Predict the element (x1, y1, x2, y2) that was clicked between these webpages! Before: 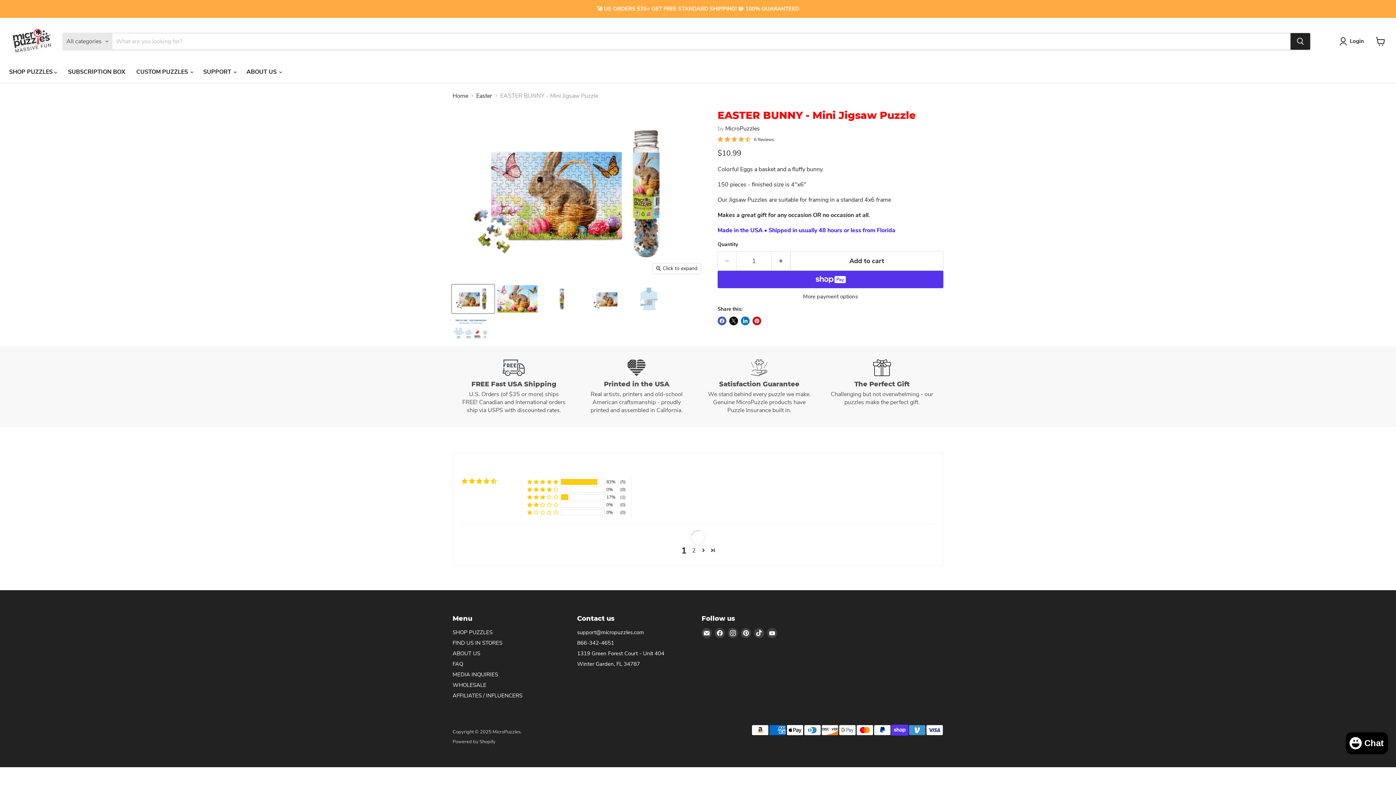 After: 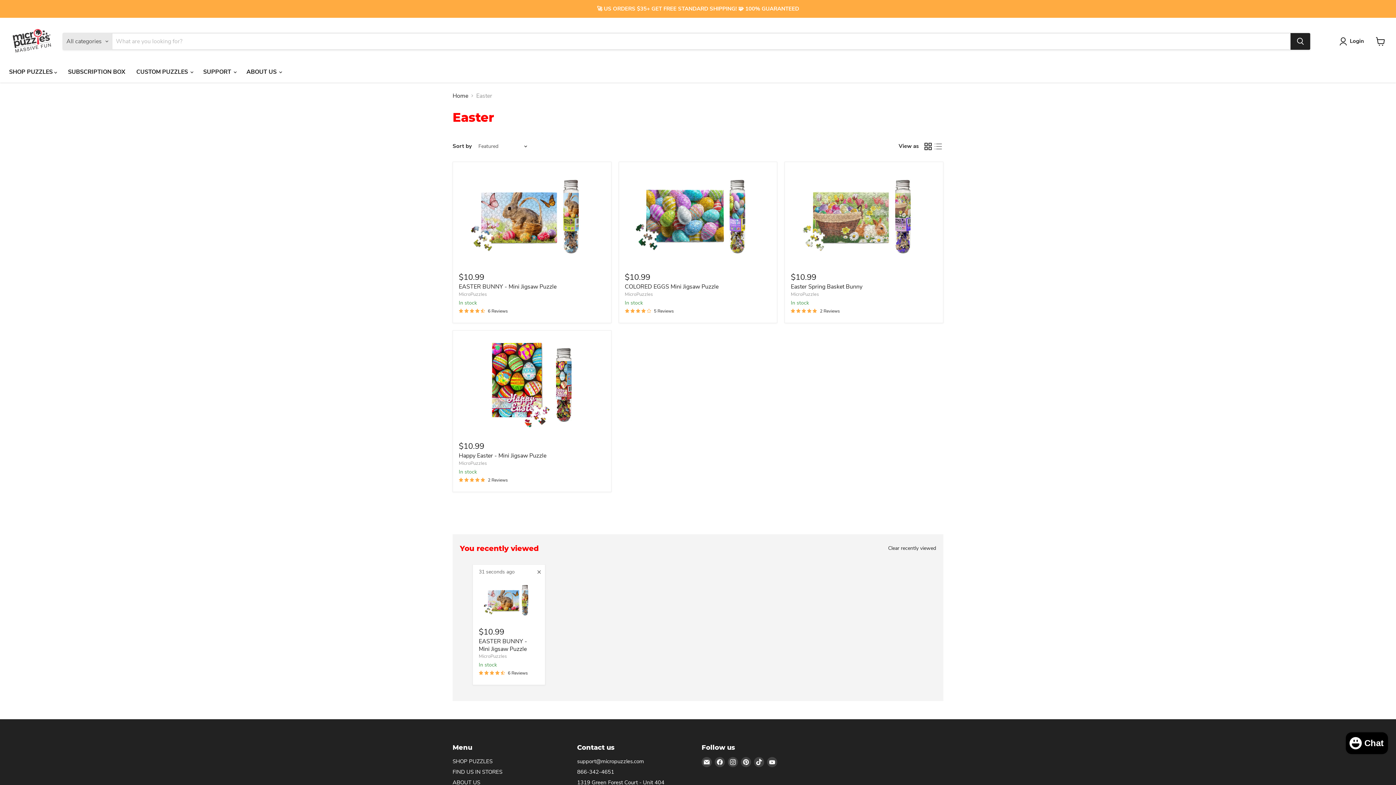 Action: bbox: (476, 92, 492, 99) label: Easter